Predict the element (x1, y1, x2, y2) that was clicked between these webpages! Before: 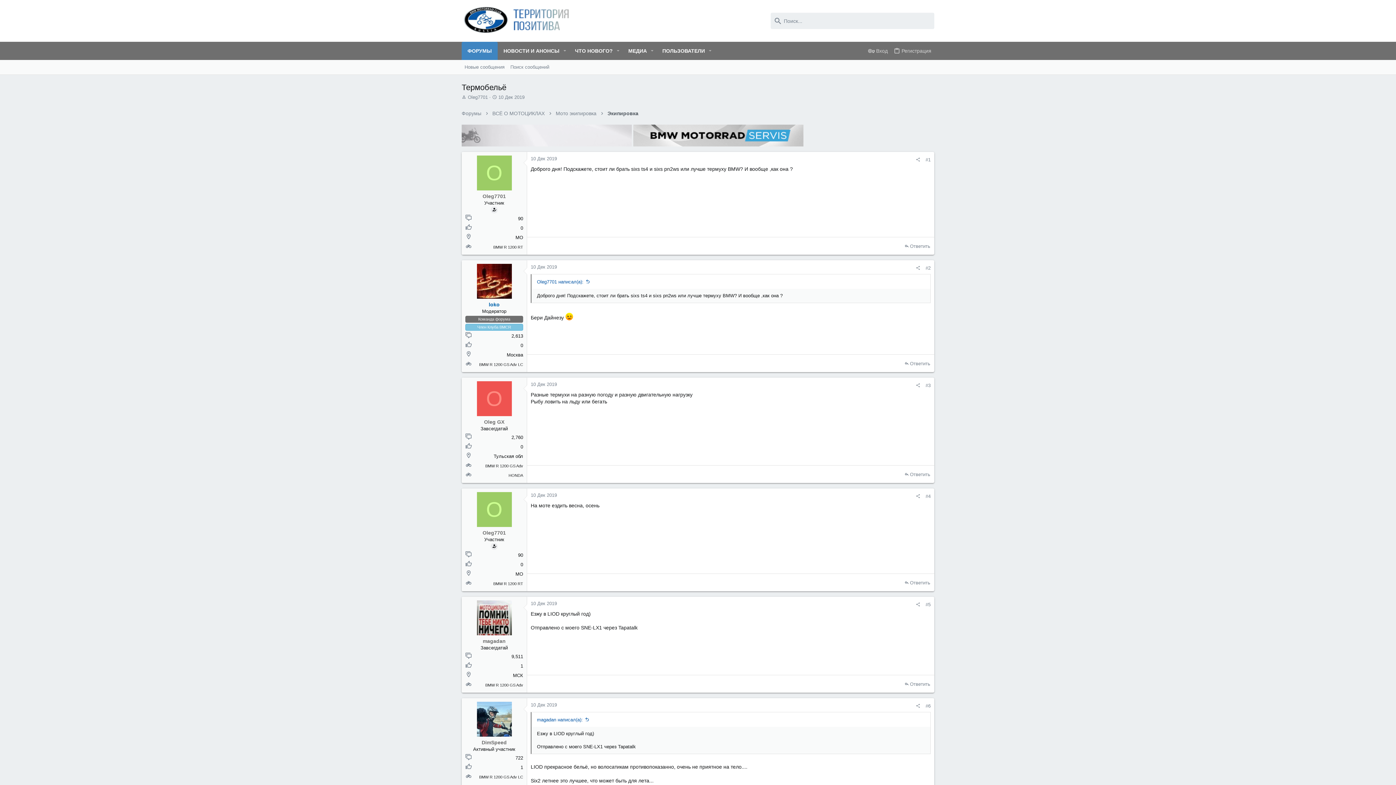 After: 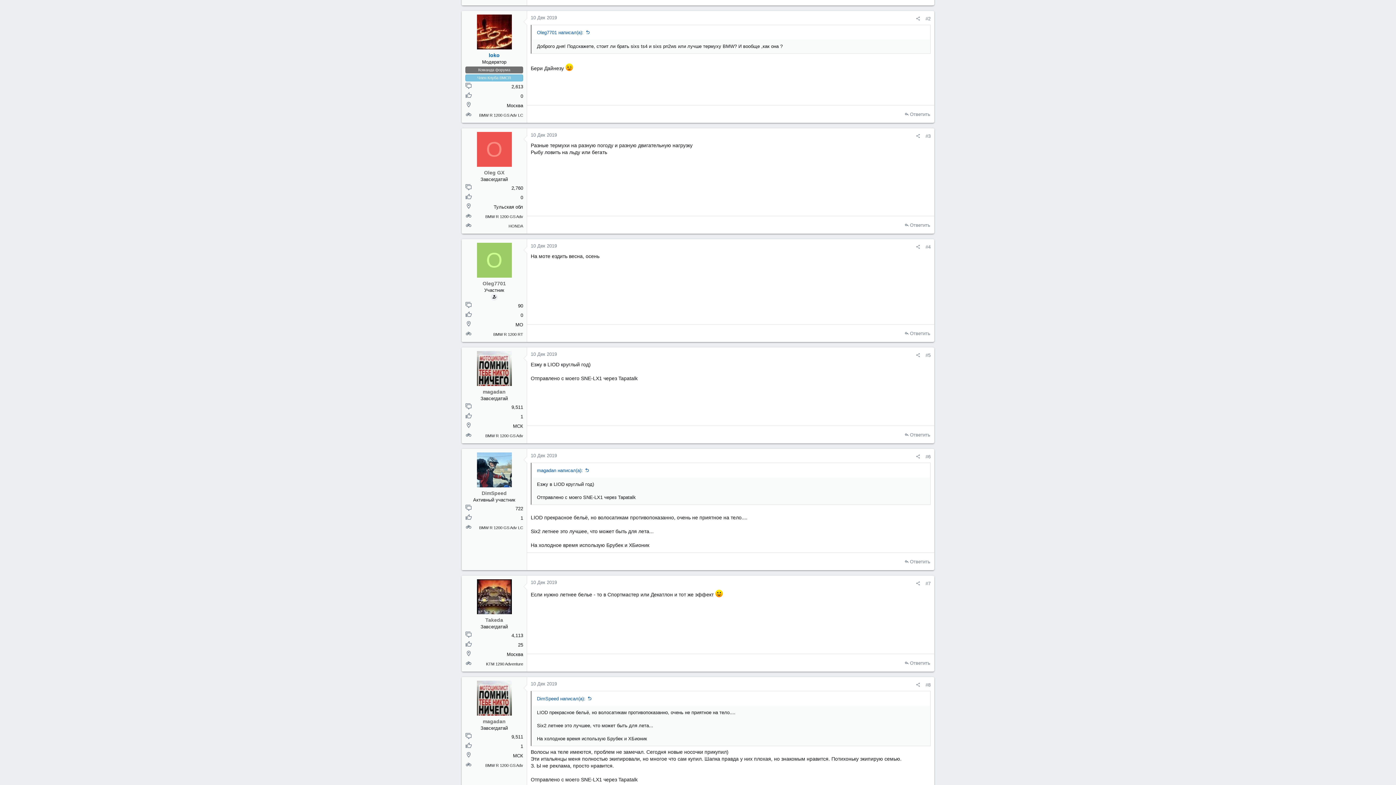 Action: label: 10 Дек 2019 bbox: (530, 264, 557, 269)